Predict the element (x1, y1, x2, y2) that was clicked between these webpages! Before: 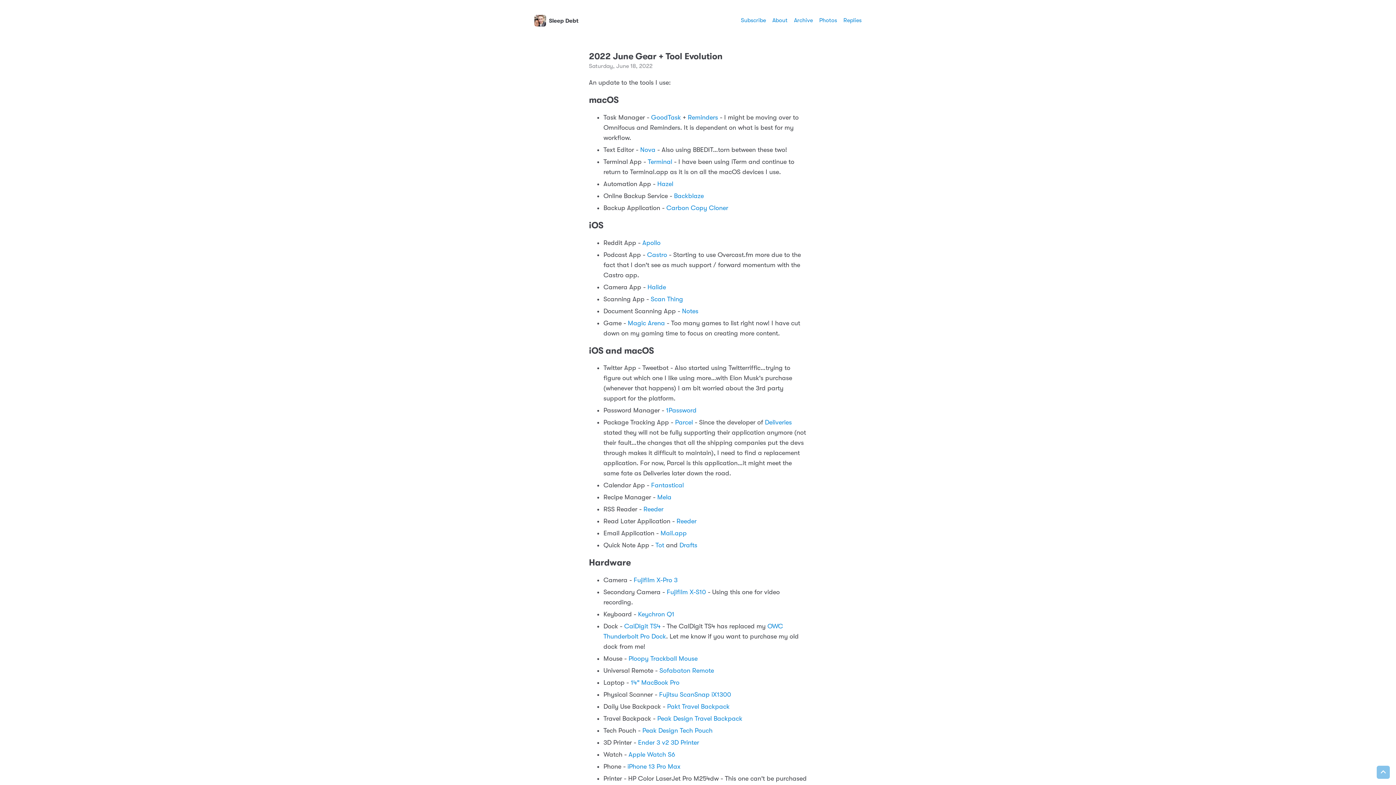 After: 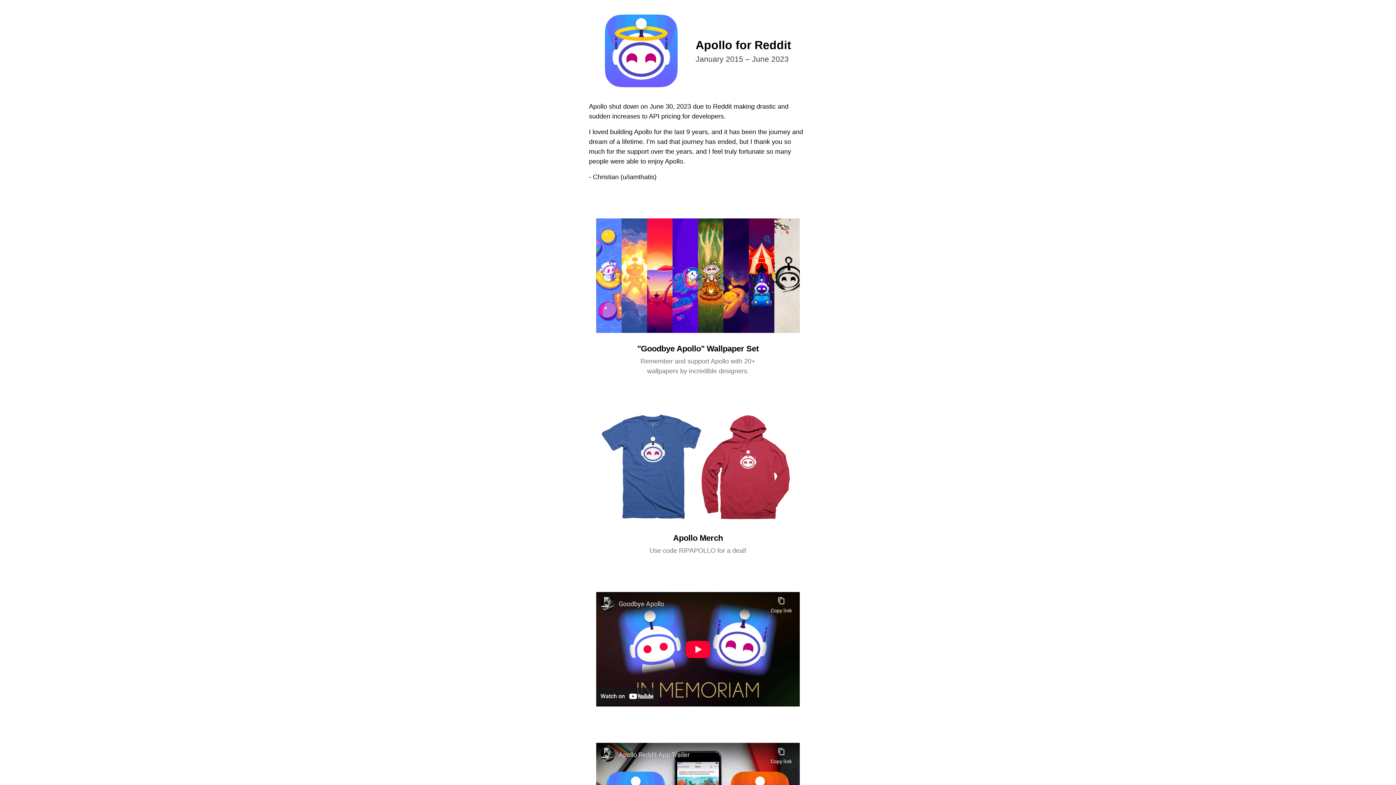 Action: label: Apollo bbox: (642, 239, 660, 246)